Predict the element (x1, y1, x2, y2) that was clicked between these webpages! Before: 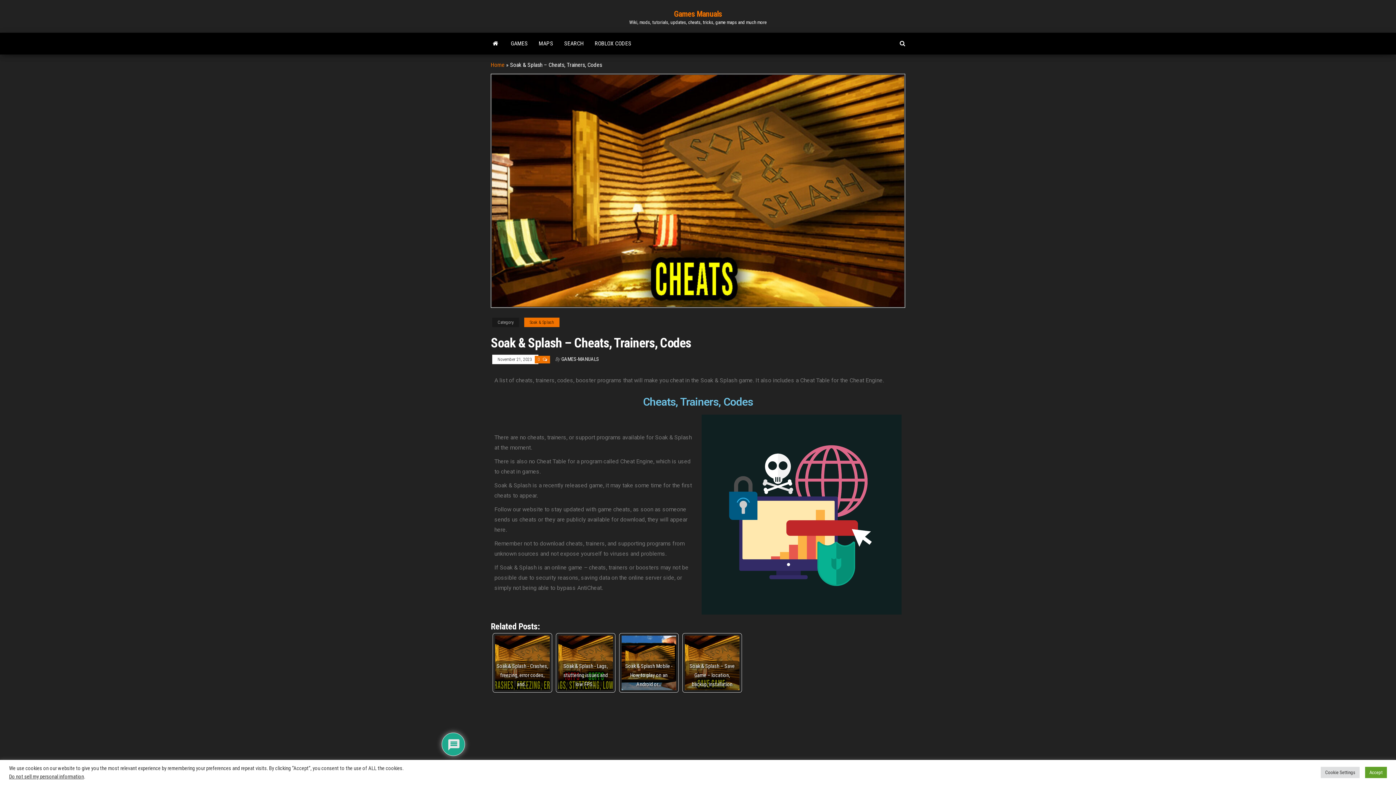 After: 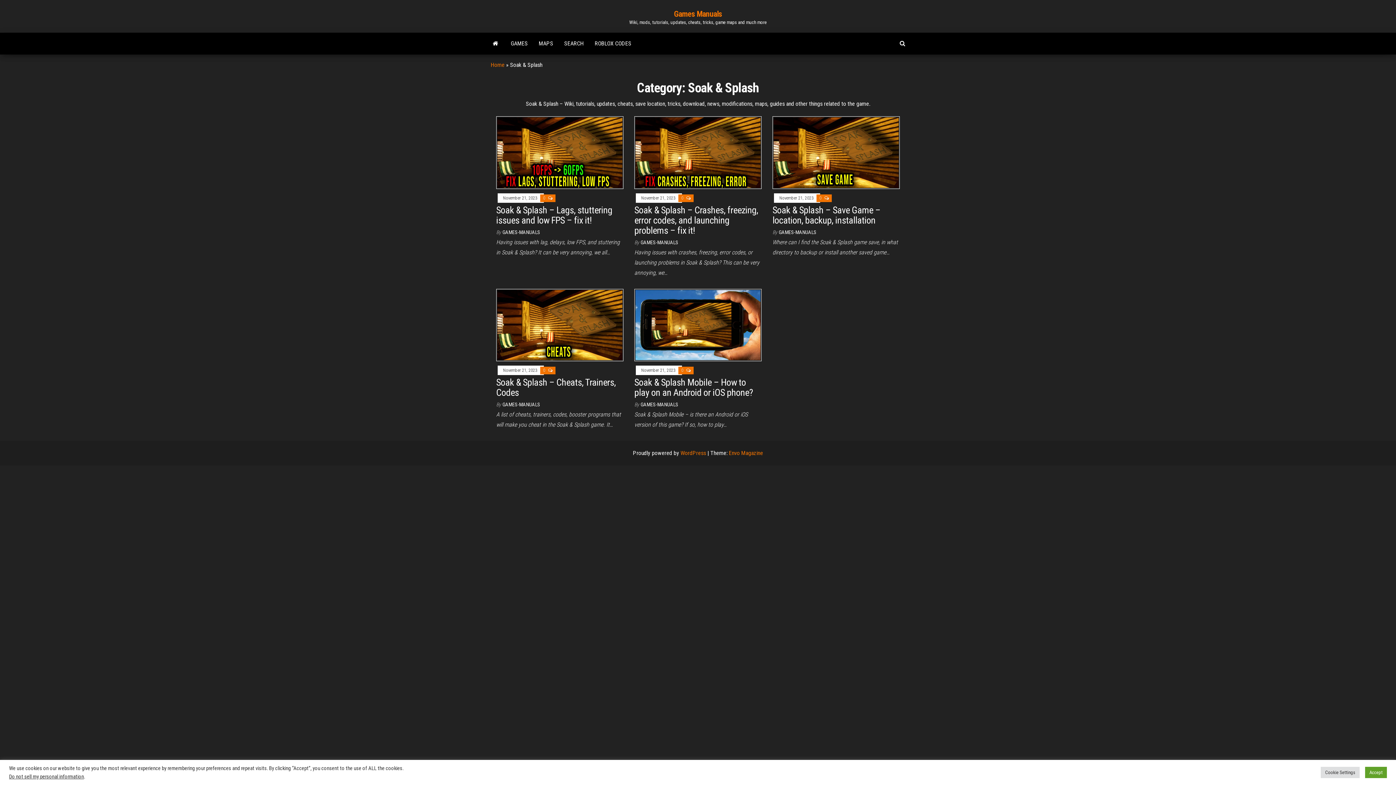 Action: bbox: (524, 317, 559, 327) label: Soak & Splash